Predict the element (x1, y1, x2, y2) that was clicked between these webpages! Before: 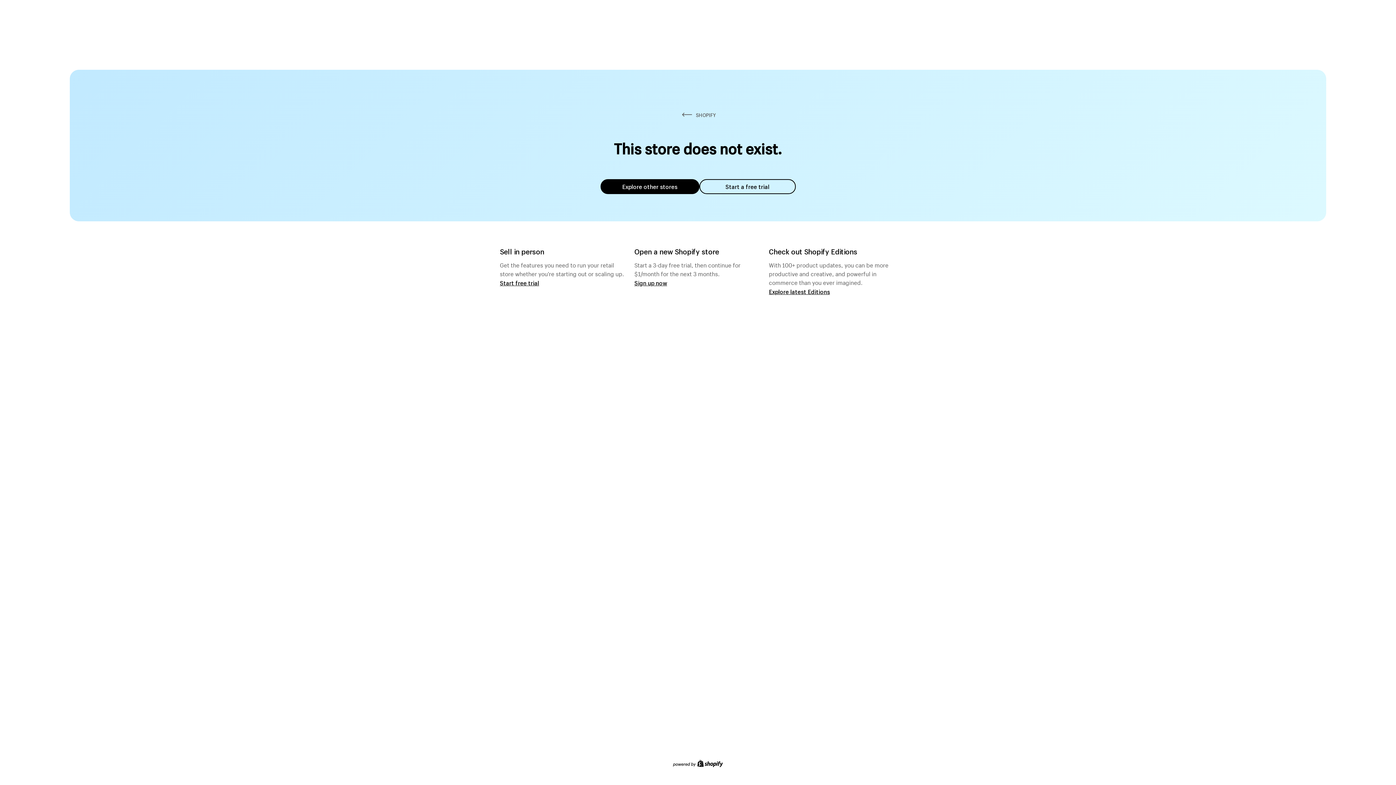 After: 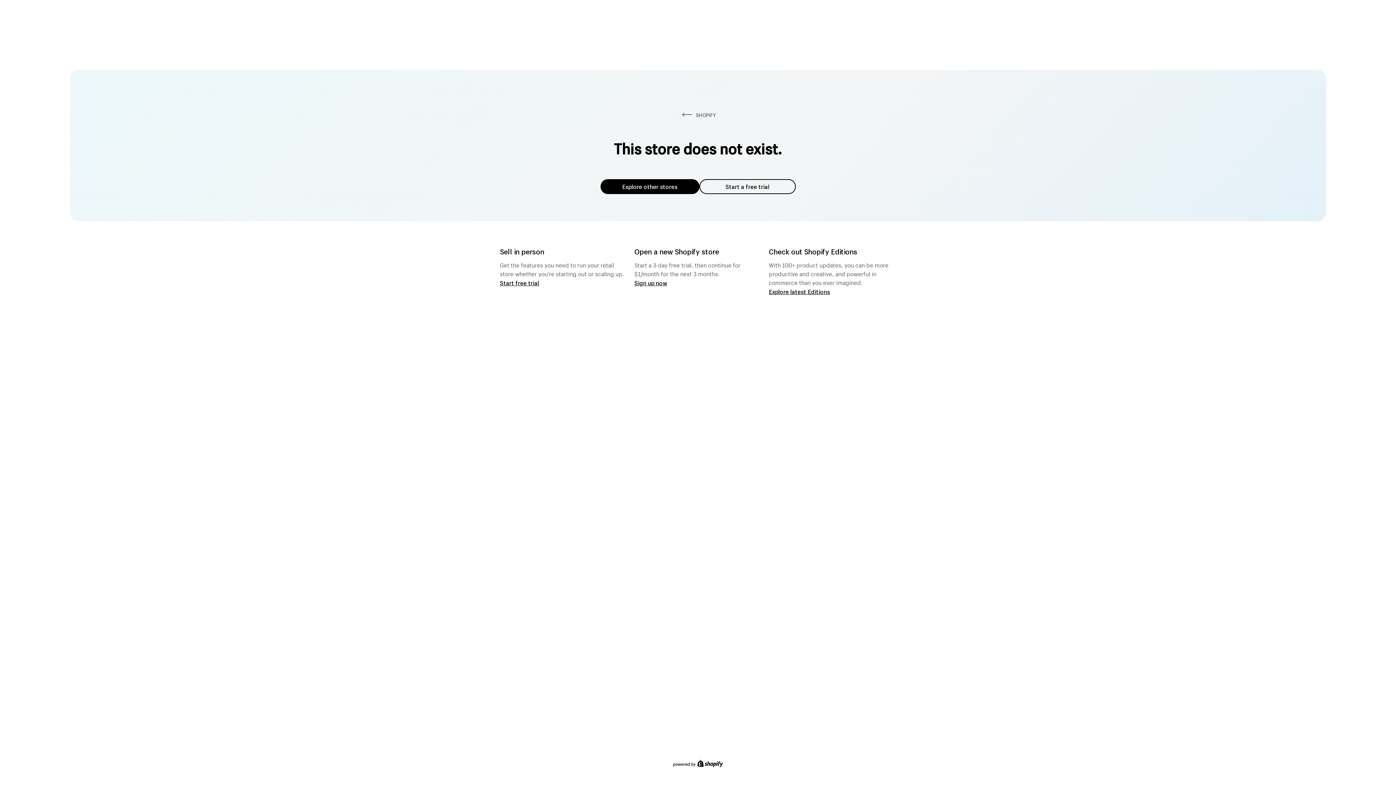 Action: label: Explore other stores bbox: (600, 179, 699, 194)